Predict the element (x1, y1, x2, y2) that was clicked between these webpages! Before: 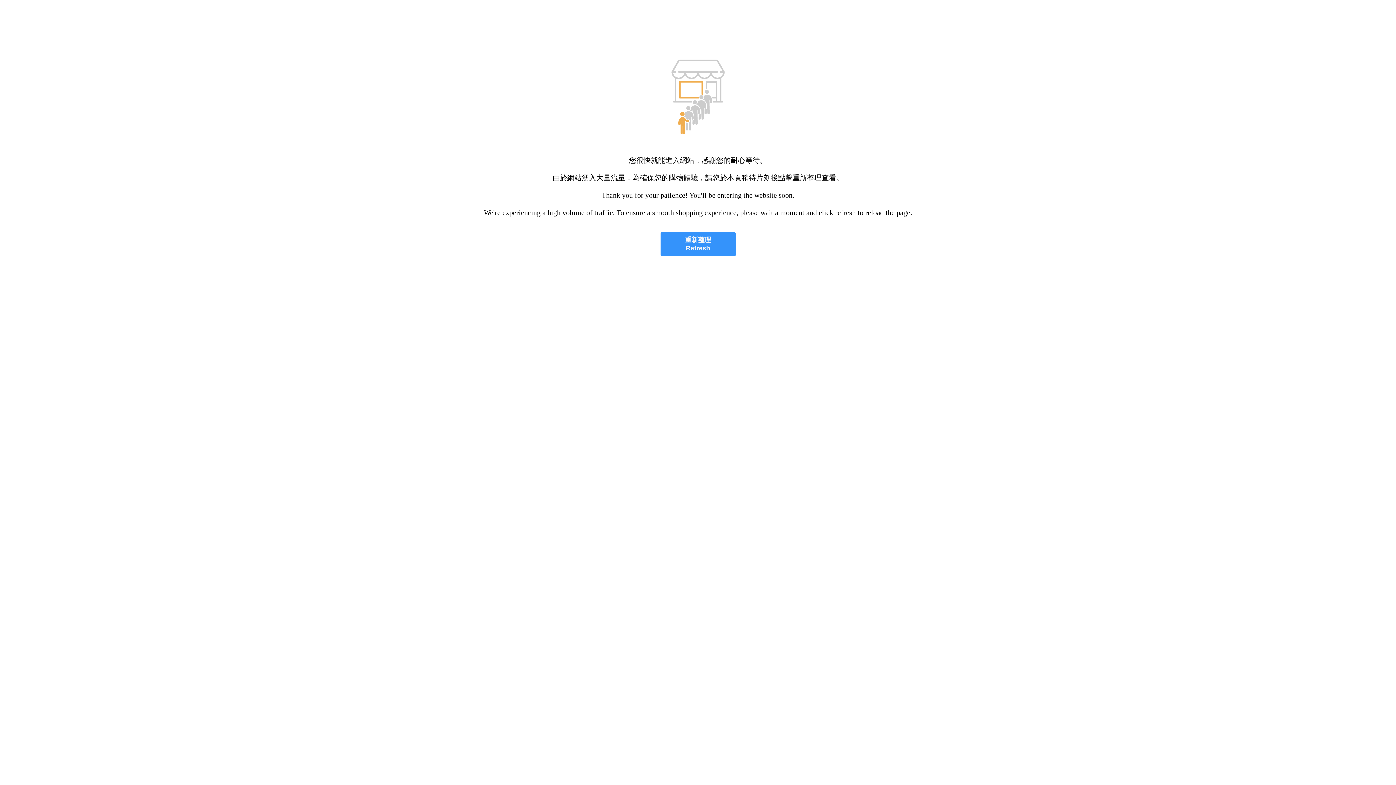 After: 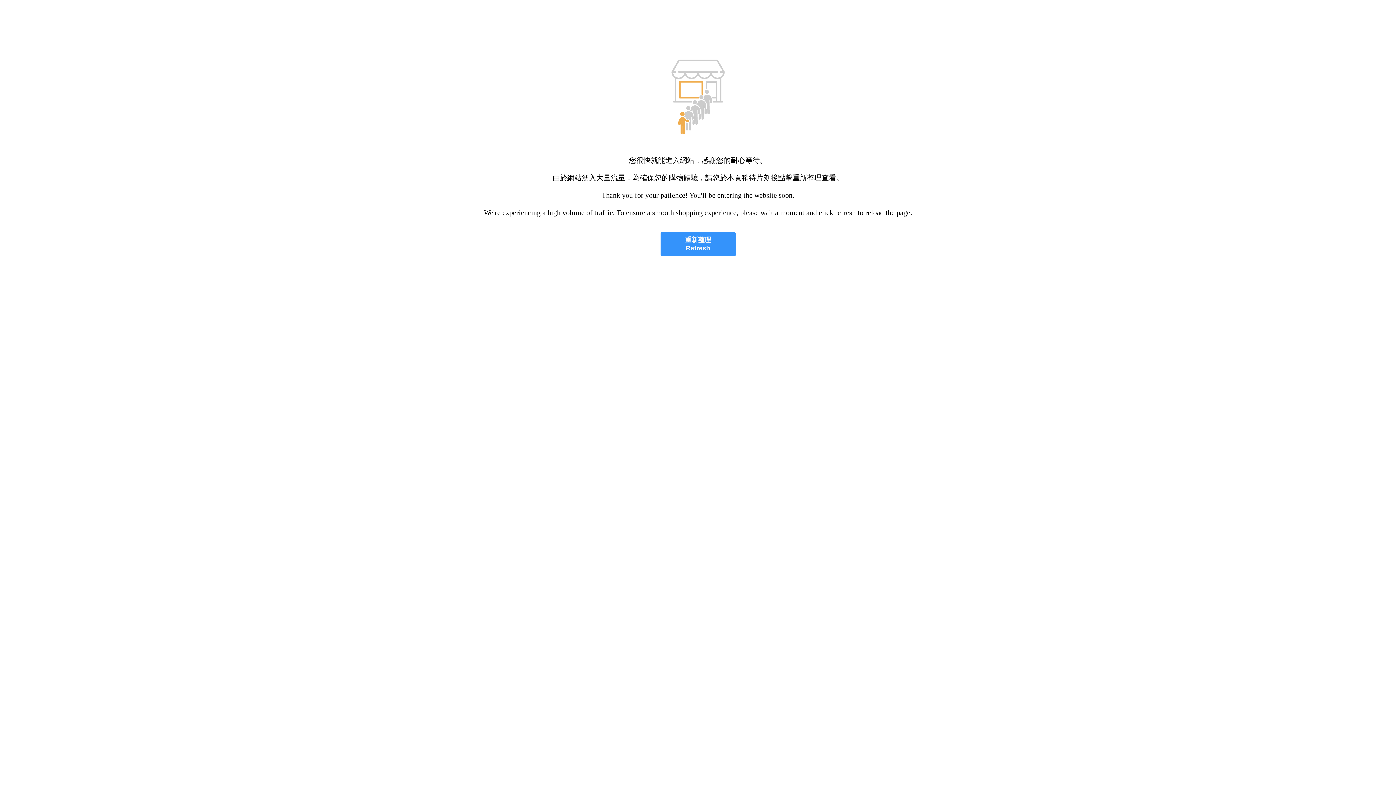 Action: bbox: (660, 232, 735, 256) label: 重新整理
Refresh